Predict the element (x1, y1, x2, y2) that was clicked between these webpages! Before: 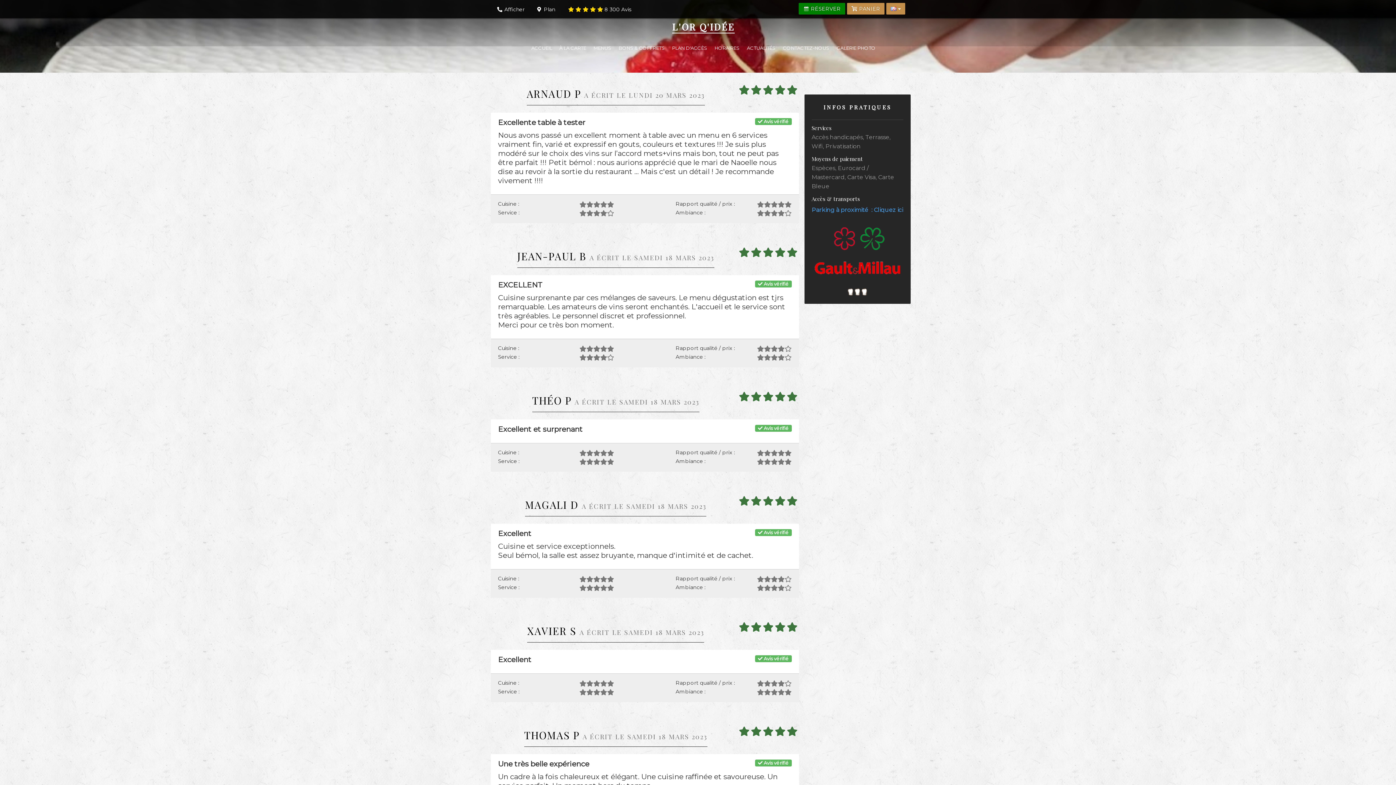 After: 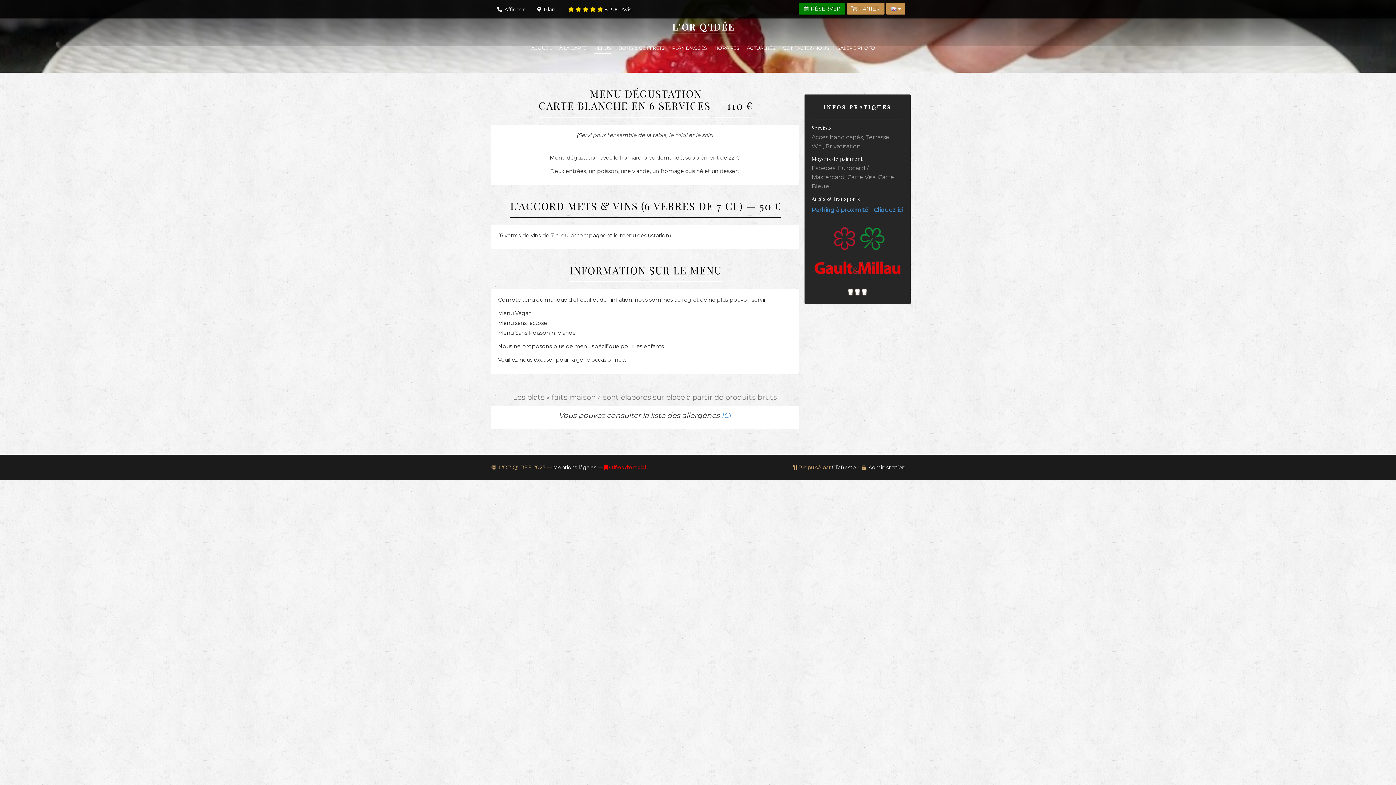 Action: bbox: (593, 42, 611, 53) label: MENUS